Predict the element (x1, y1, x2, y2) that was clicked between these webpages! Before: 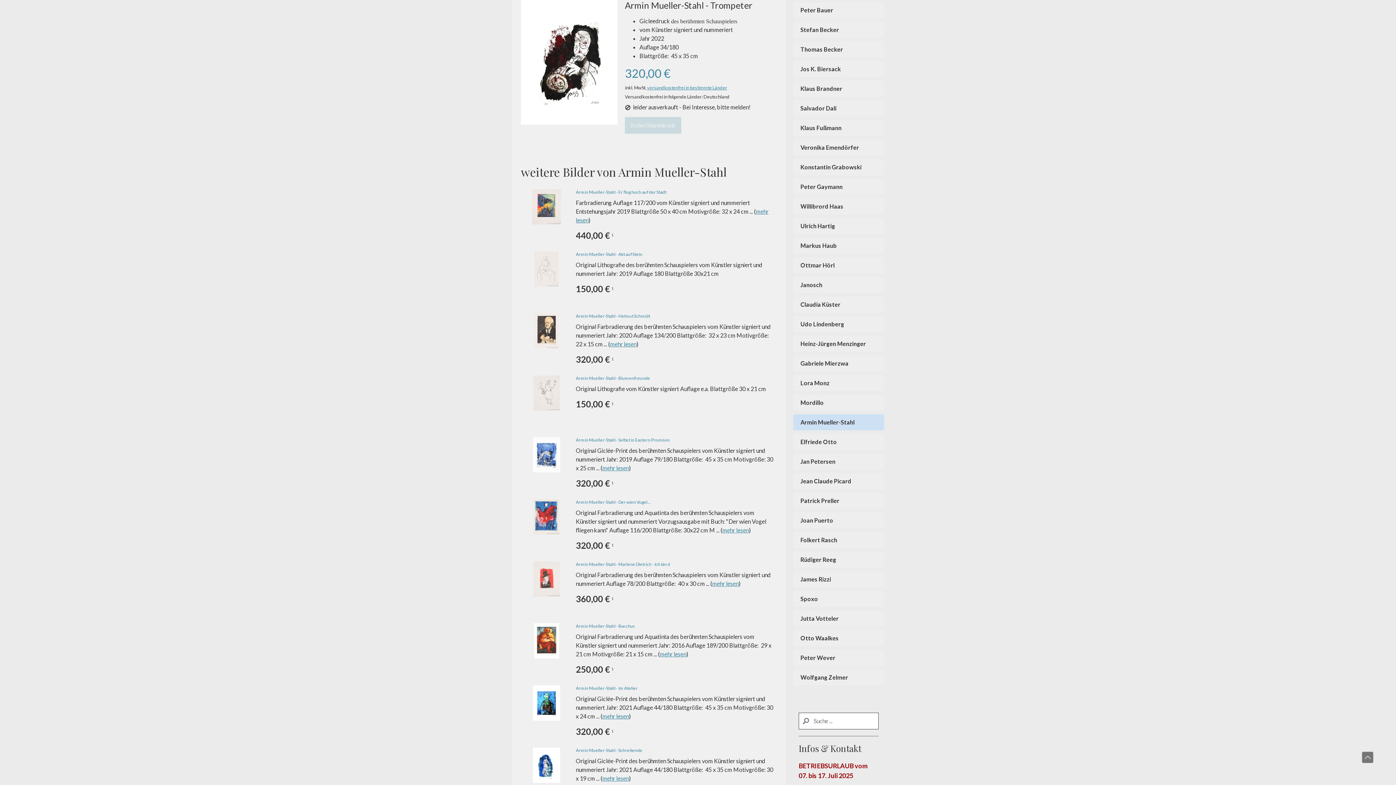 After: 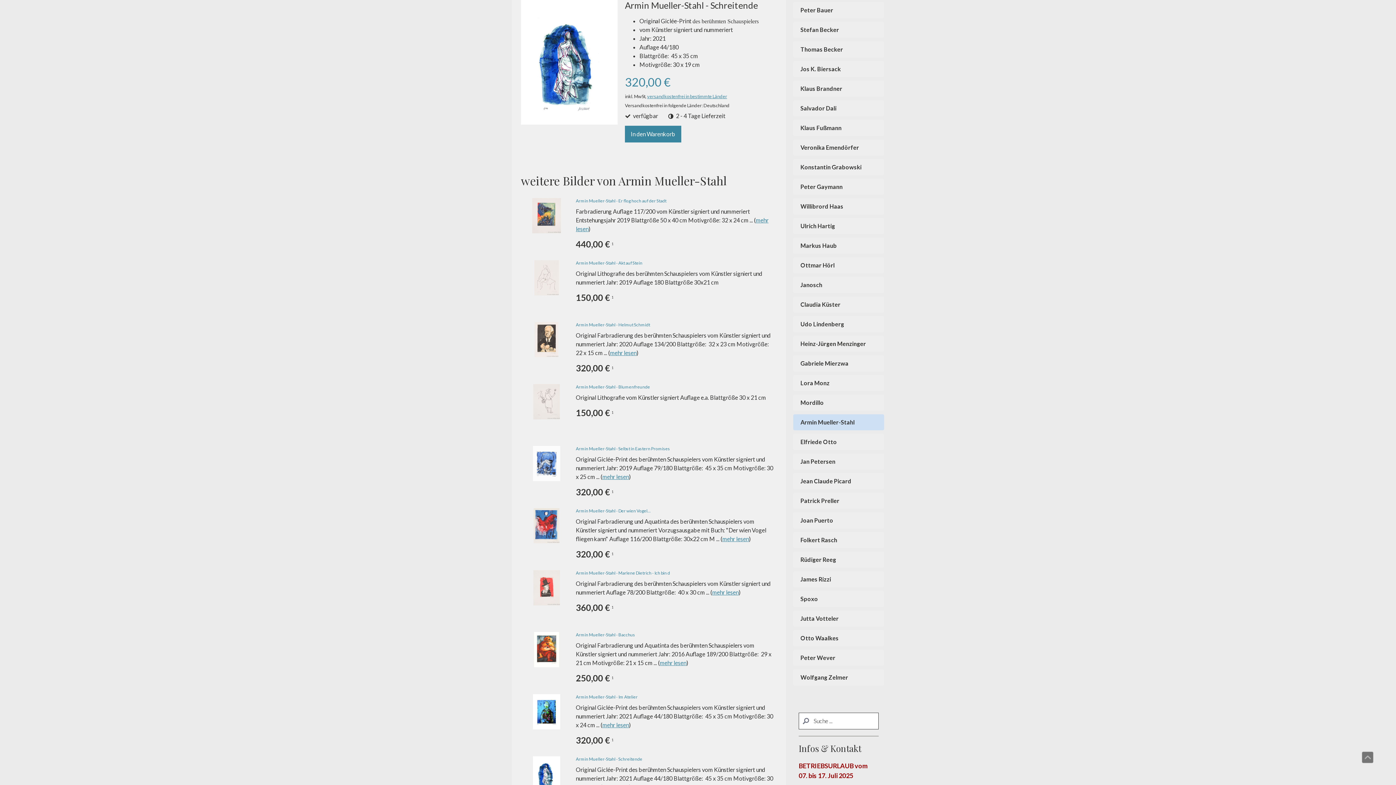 Action: bbox: (522, 747, 571, 783)